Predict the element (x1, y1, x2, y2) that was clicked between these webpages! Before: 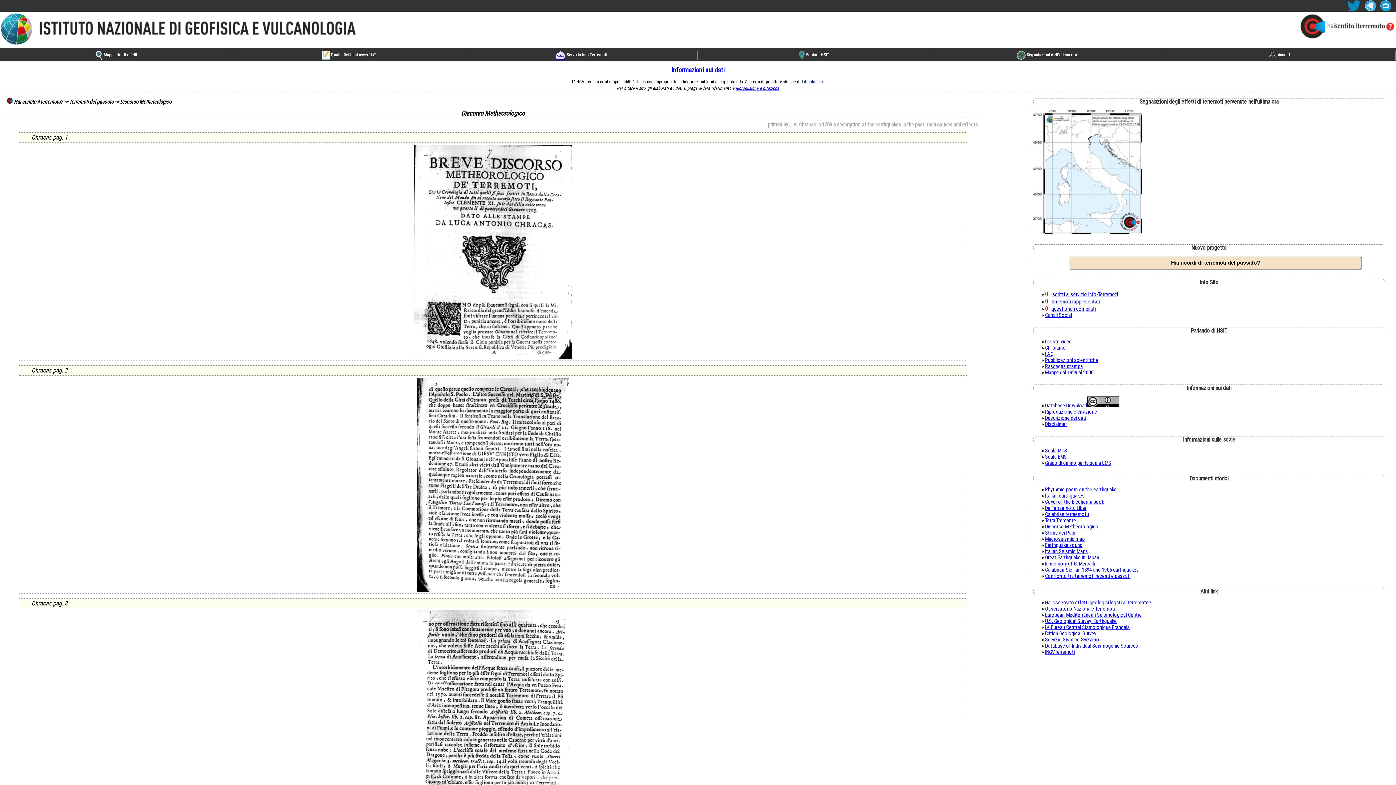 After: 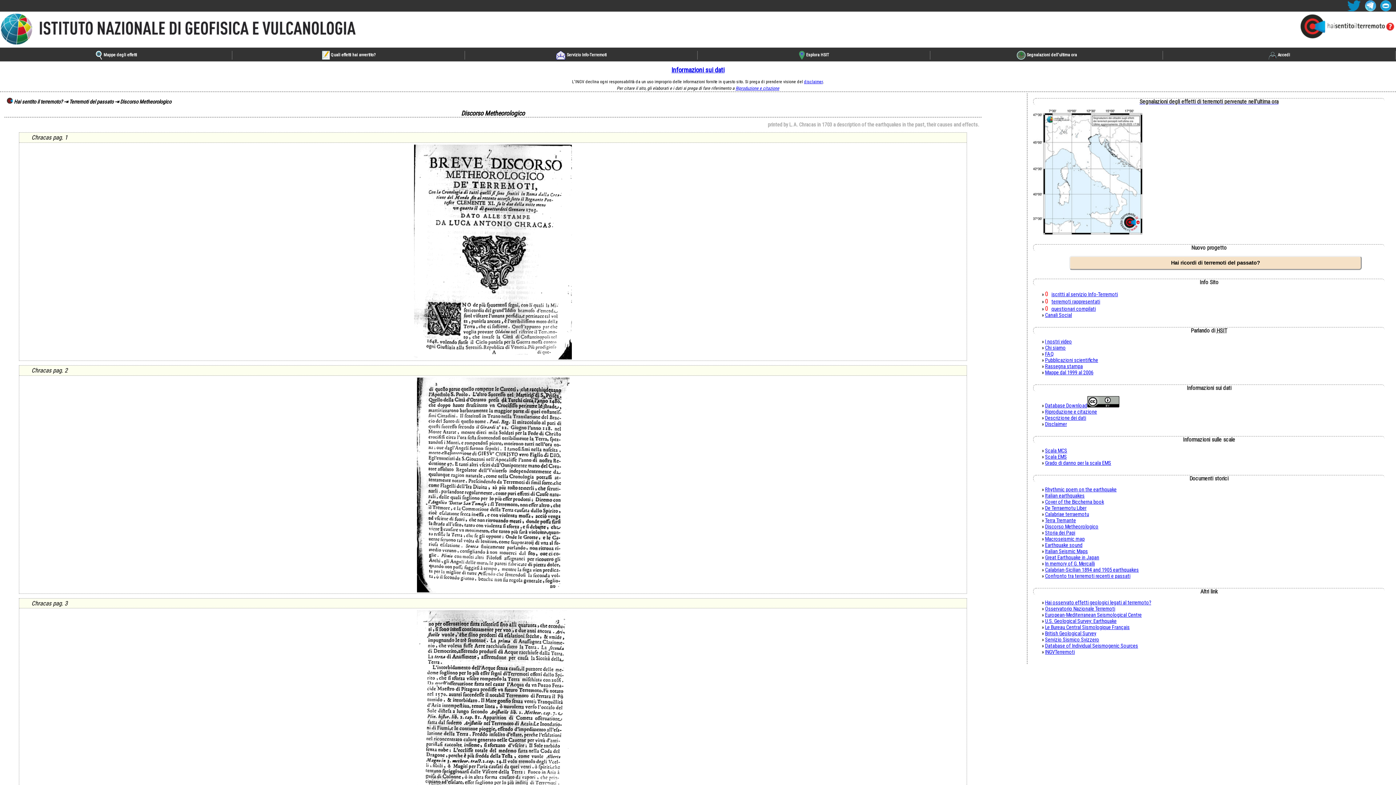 Action: label: European-Mediterranean Seismological Centre bbox: (1045, 612, 1142, 618)